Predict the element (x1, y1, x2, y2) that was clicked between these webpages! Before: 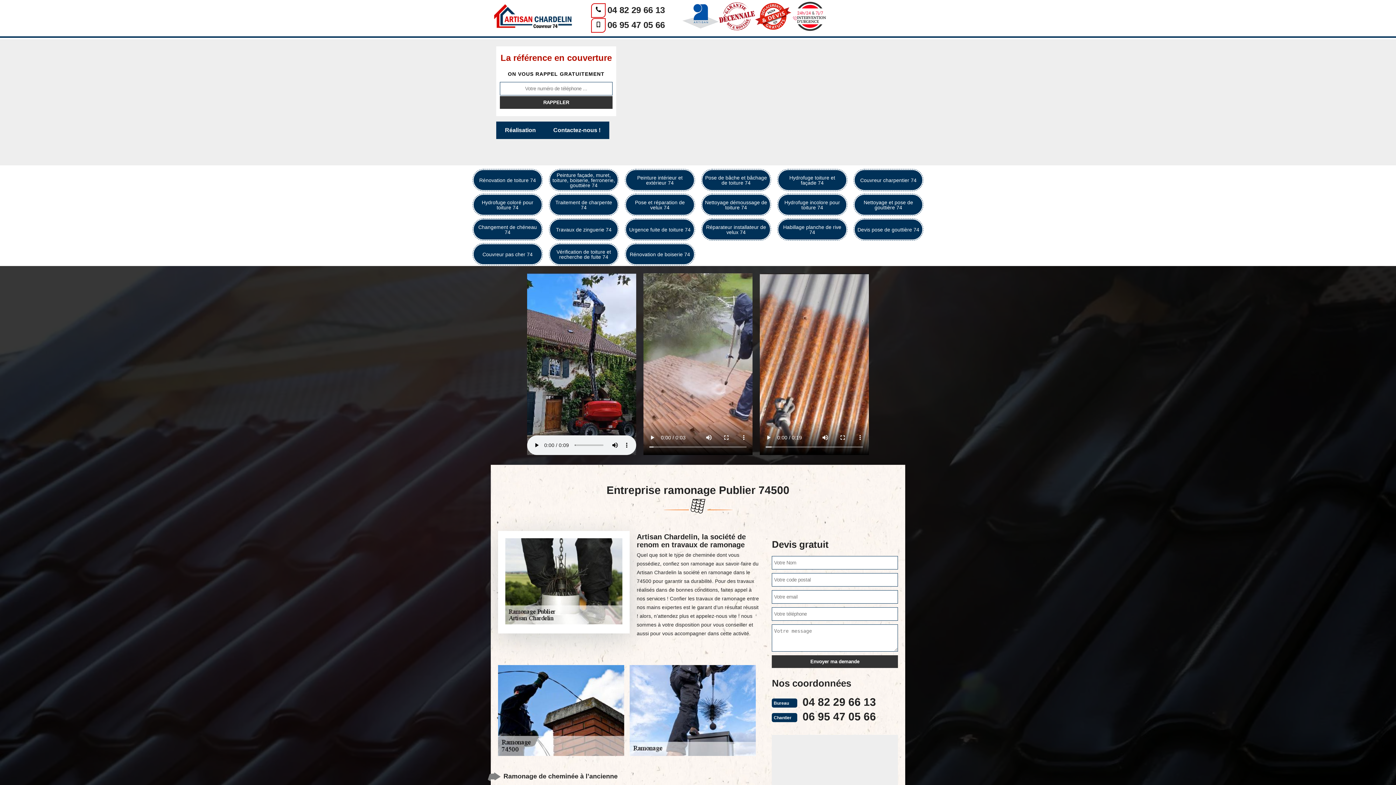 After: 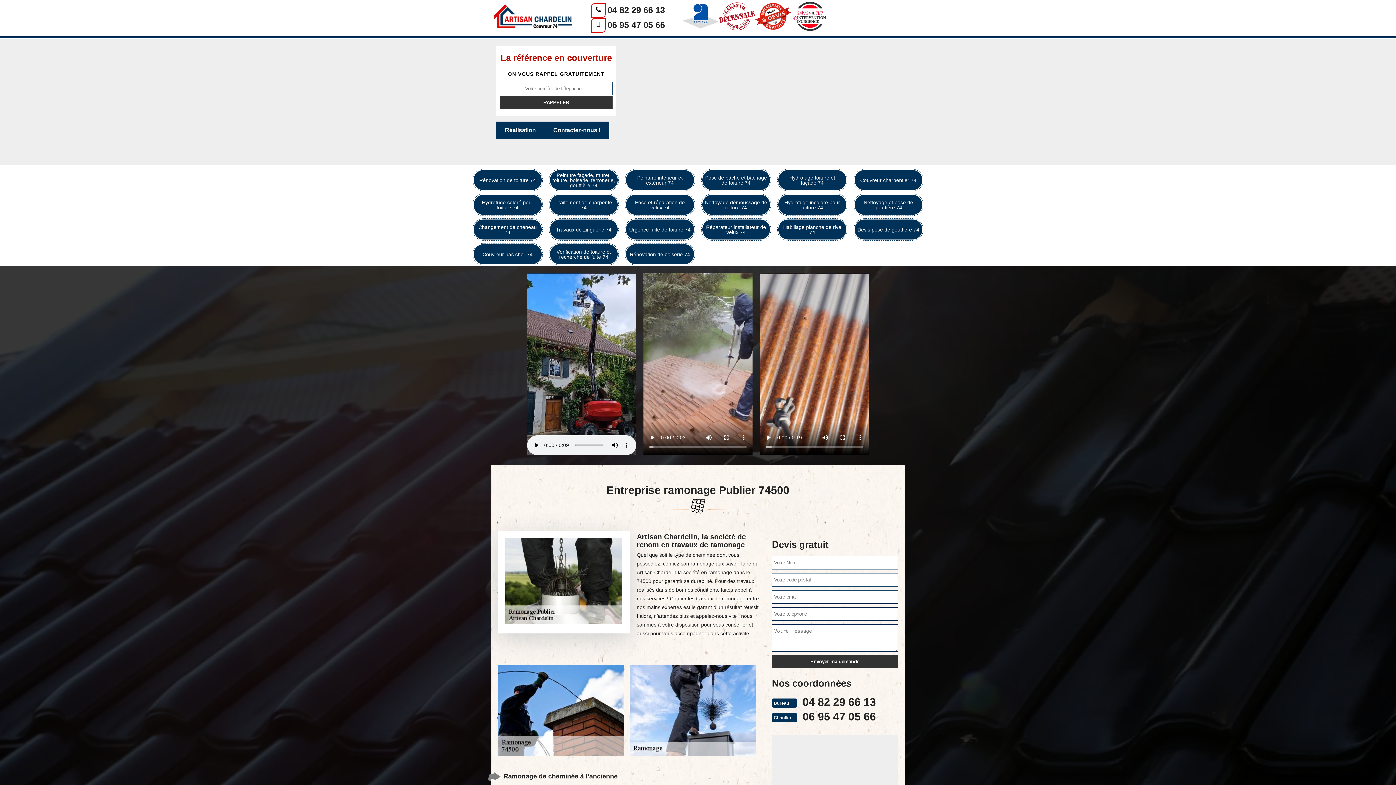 Action: label: 06 95 47 05 66 bbox: (802, 710, 876, 722)